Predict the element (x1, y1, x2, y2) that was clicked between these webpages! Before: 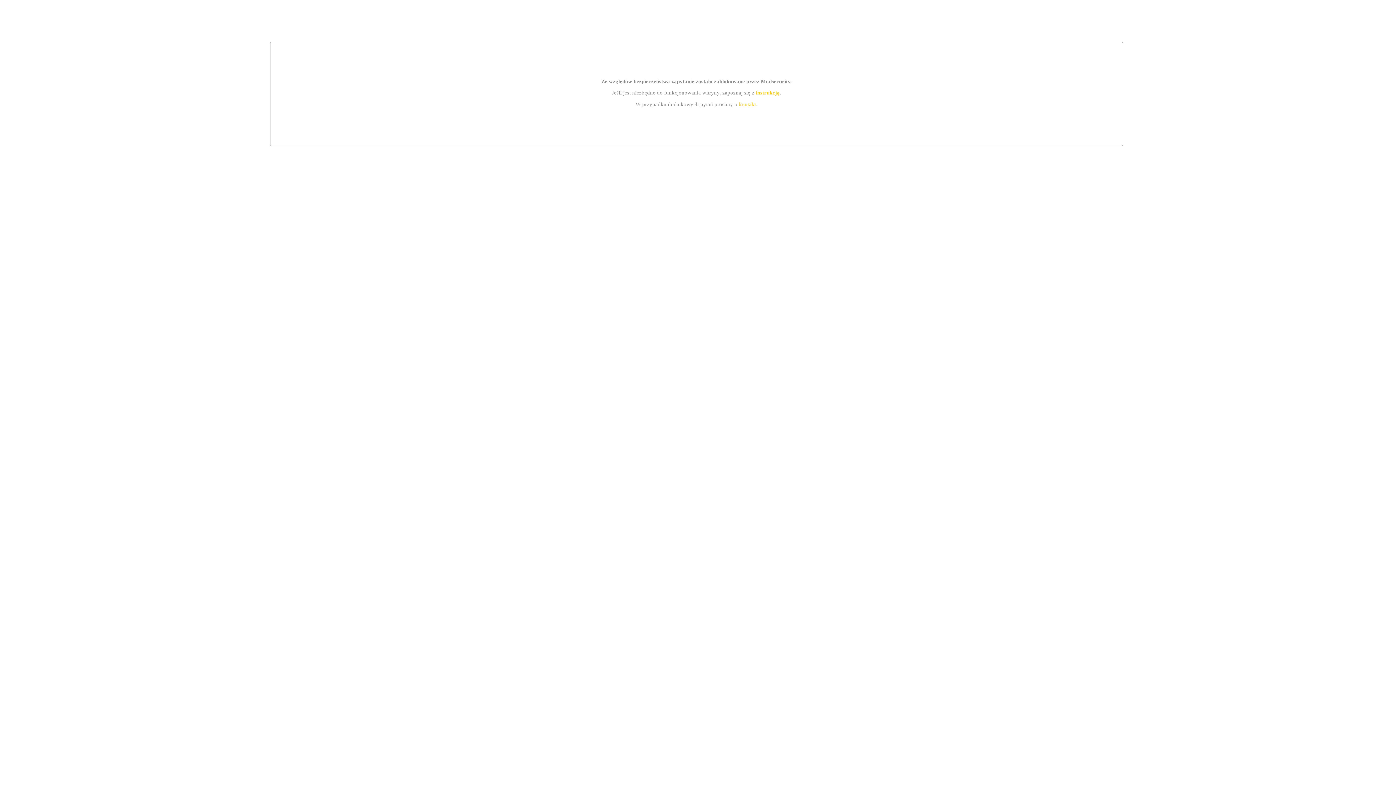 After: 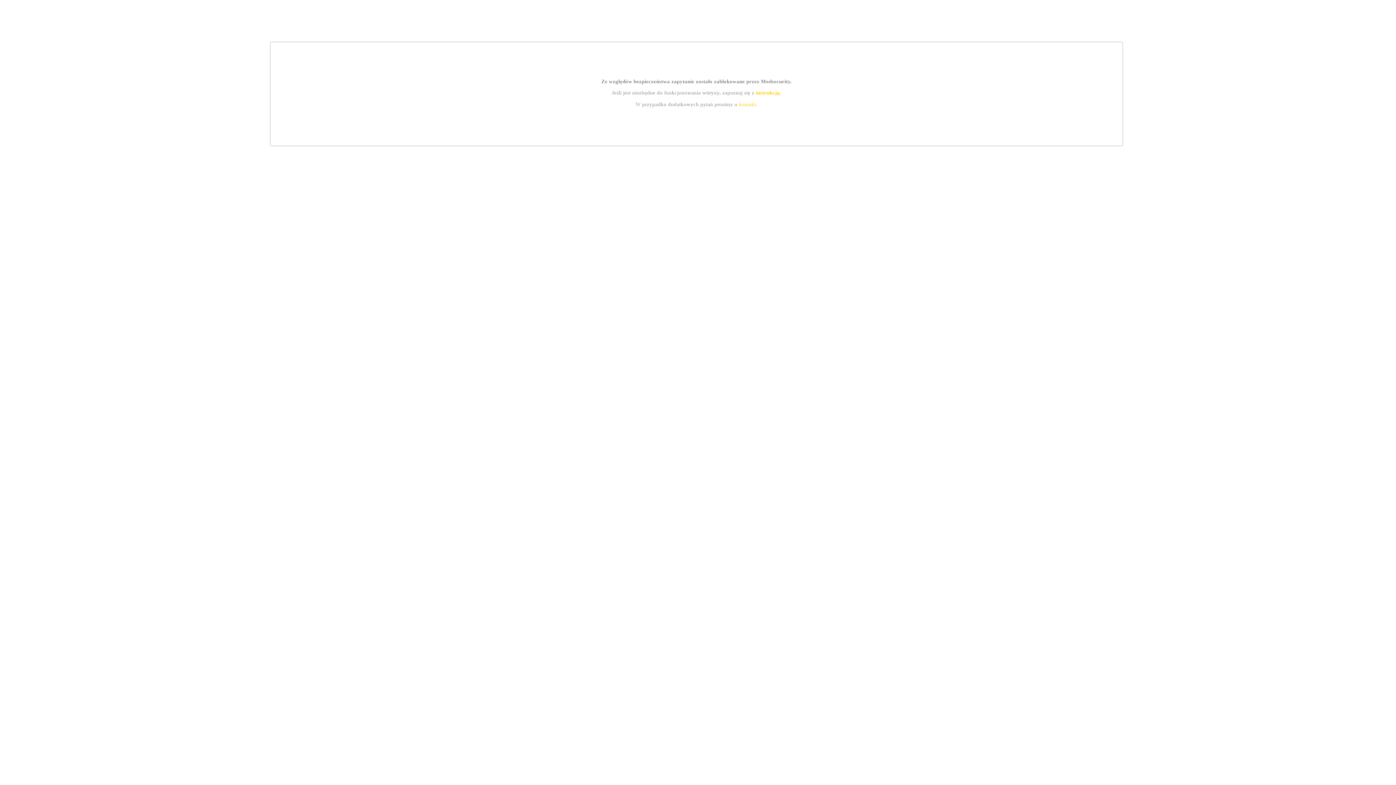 Action: label: instrukcją bbox: (755, 89, 779, 95)